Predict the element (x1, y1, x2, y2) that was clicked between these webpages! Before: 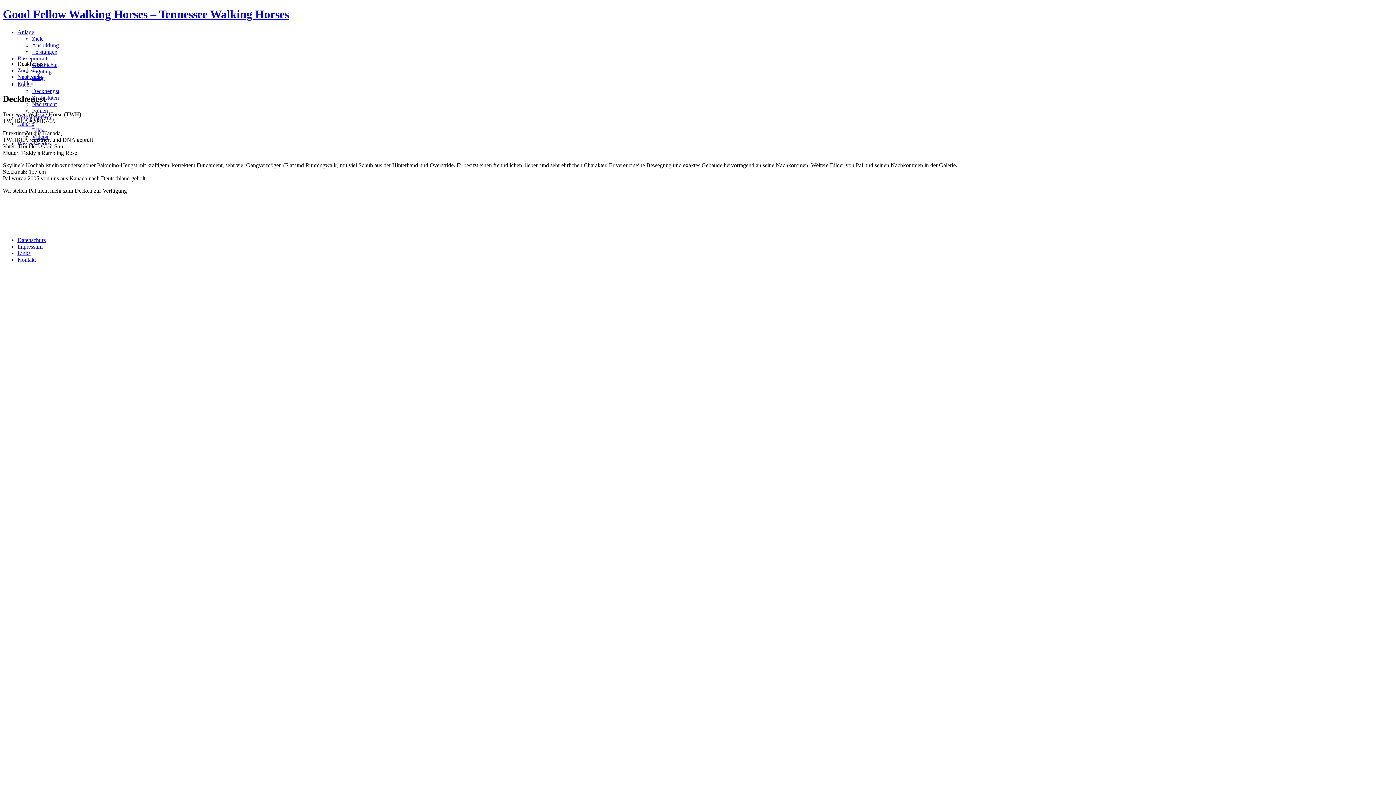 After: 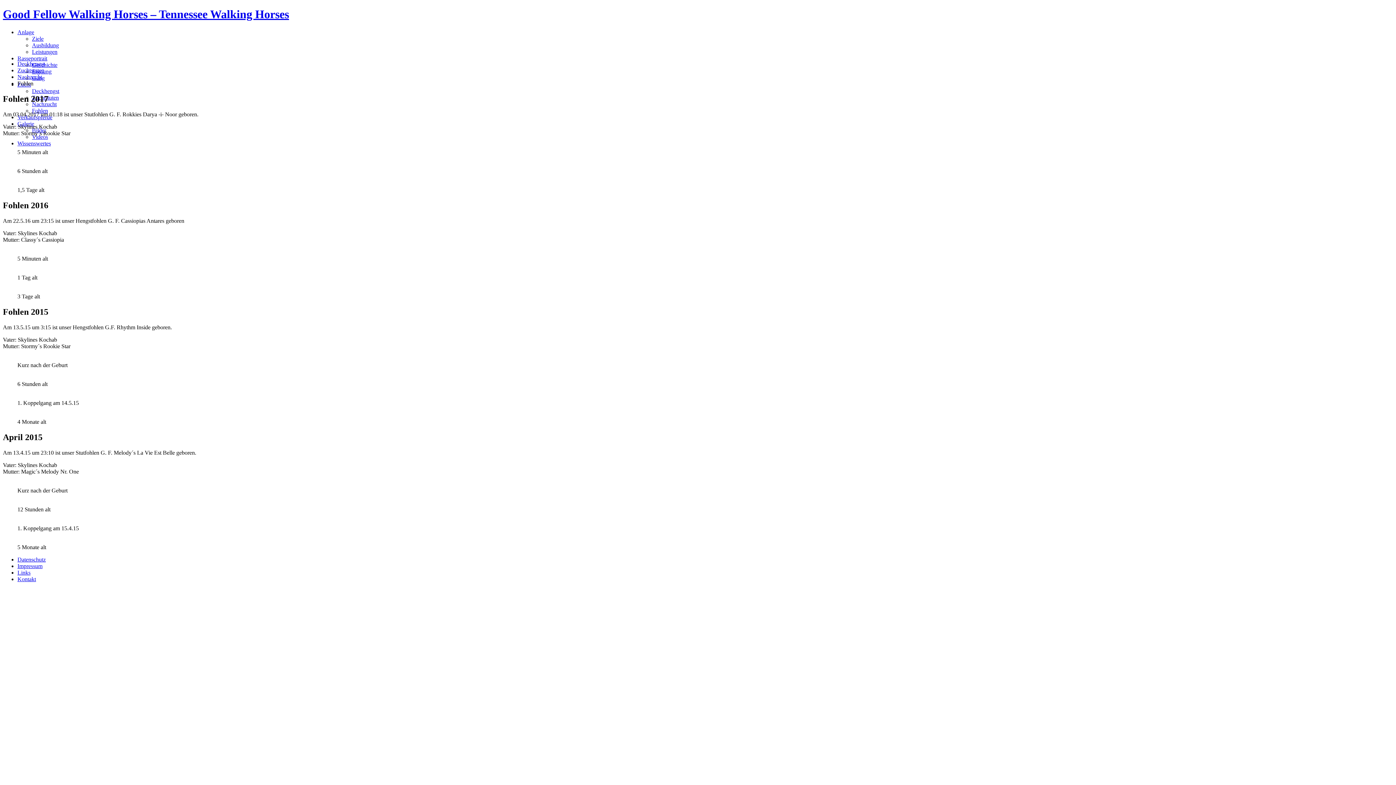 Action: label: Fohlen bbox: (32, 107, 48, 113)